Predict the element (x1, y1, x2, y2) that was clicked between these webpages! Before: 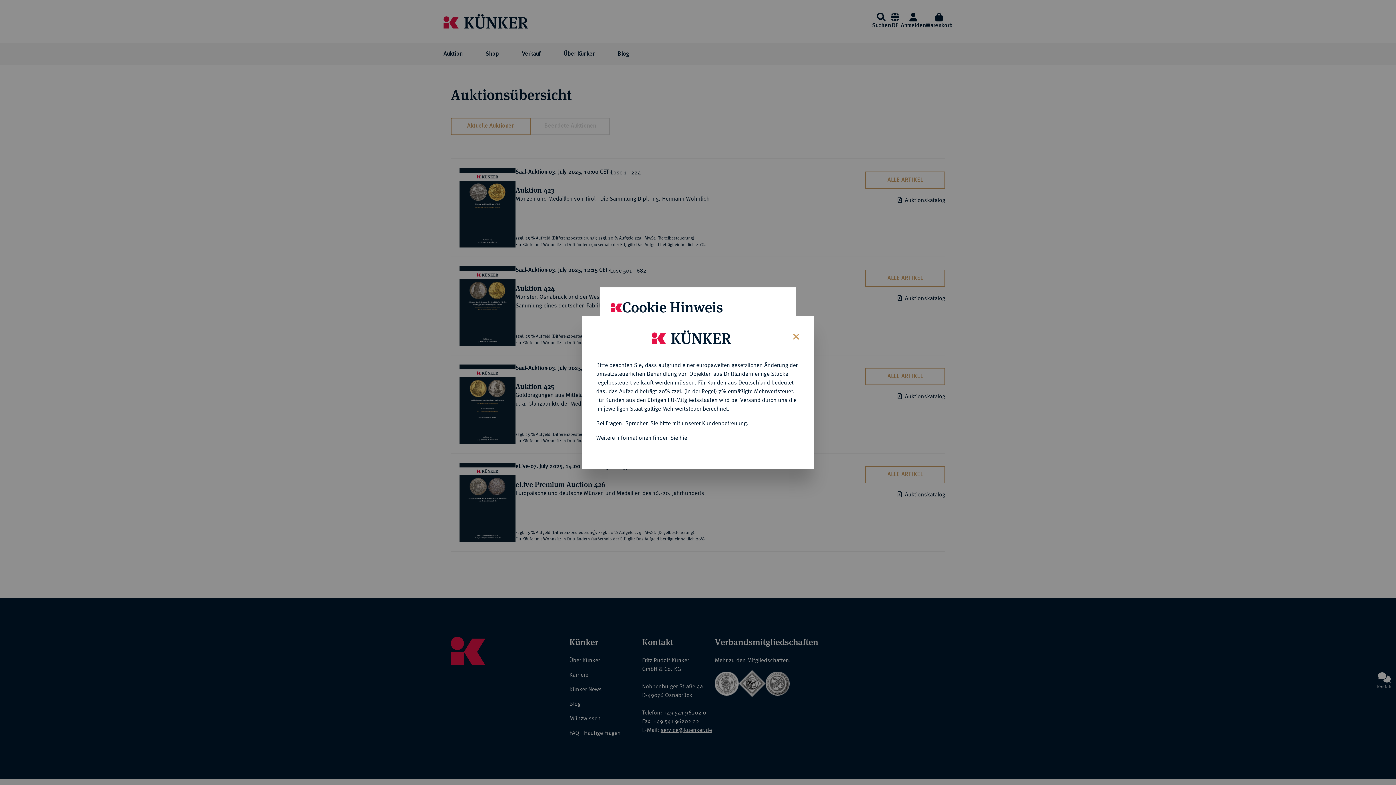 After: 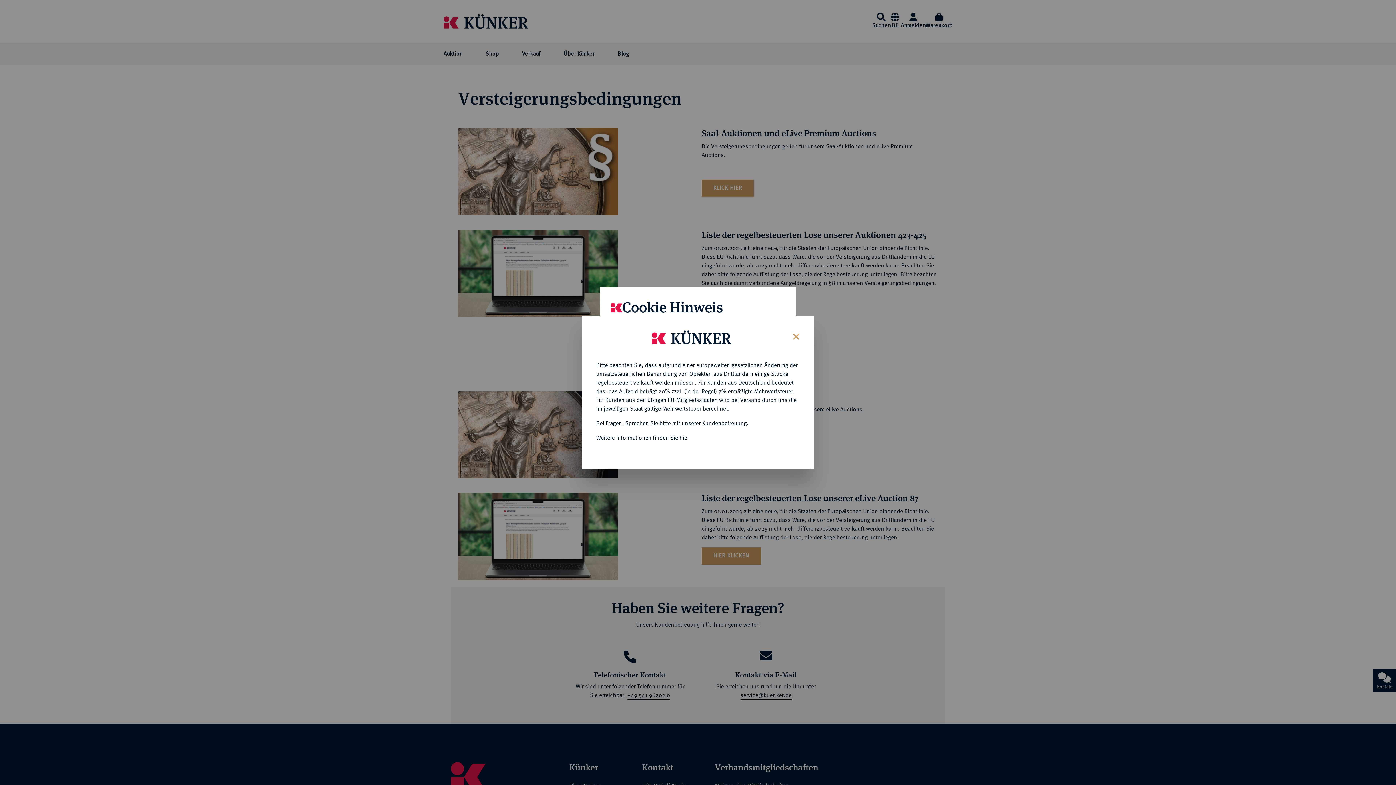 Action: bbox: (596, 434, 689, 440) label: Weitere Informationen finden Sie hier